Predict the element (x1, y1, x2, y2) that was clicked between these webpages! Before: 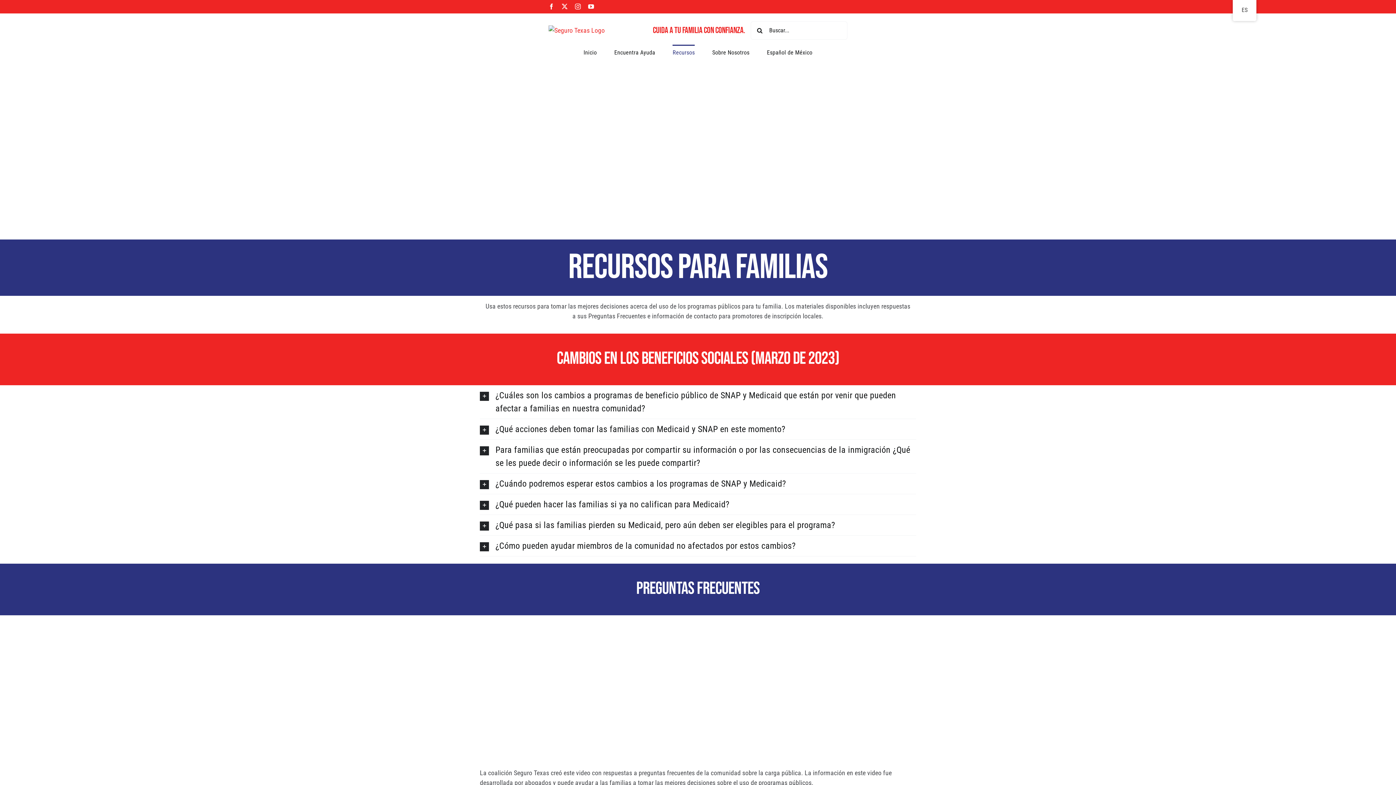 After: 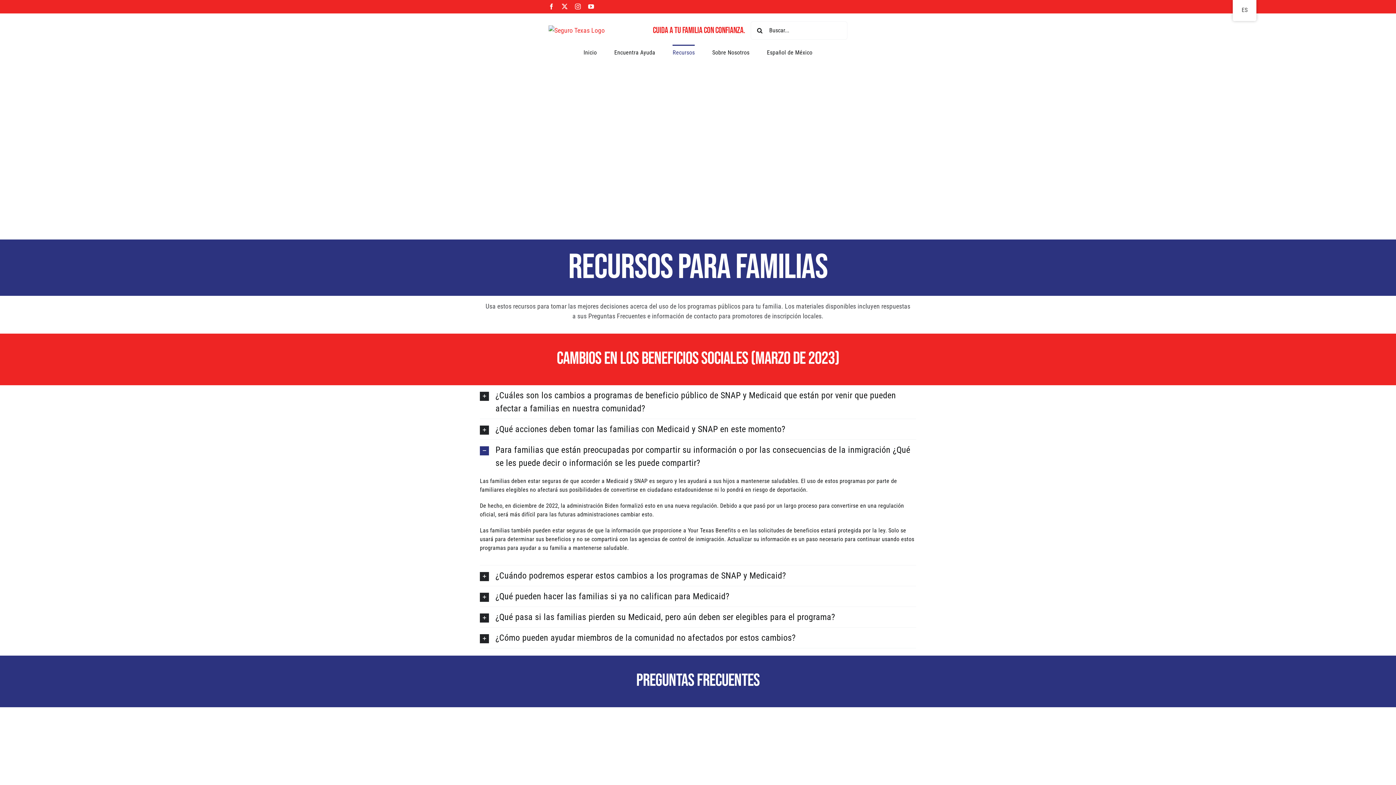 Action: bbox: (479, 440, 916, 473) label: Para familias que están preocupadas por compartir su información o por las consecuencias de la inmigración ¿Qué se les puede decir o información se les puede compartir?